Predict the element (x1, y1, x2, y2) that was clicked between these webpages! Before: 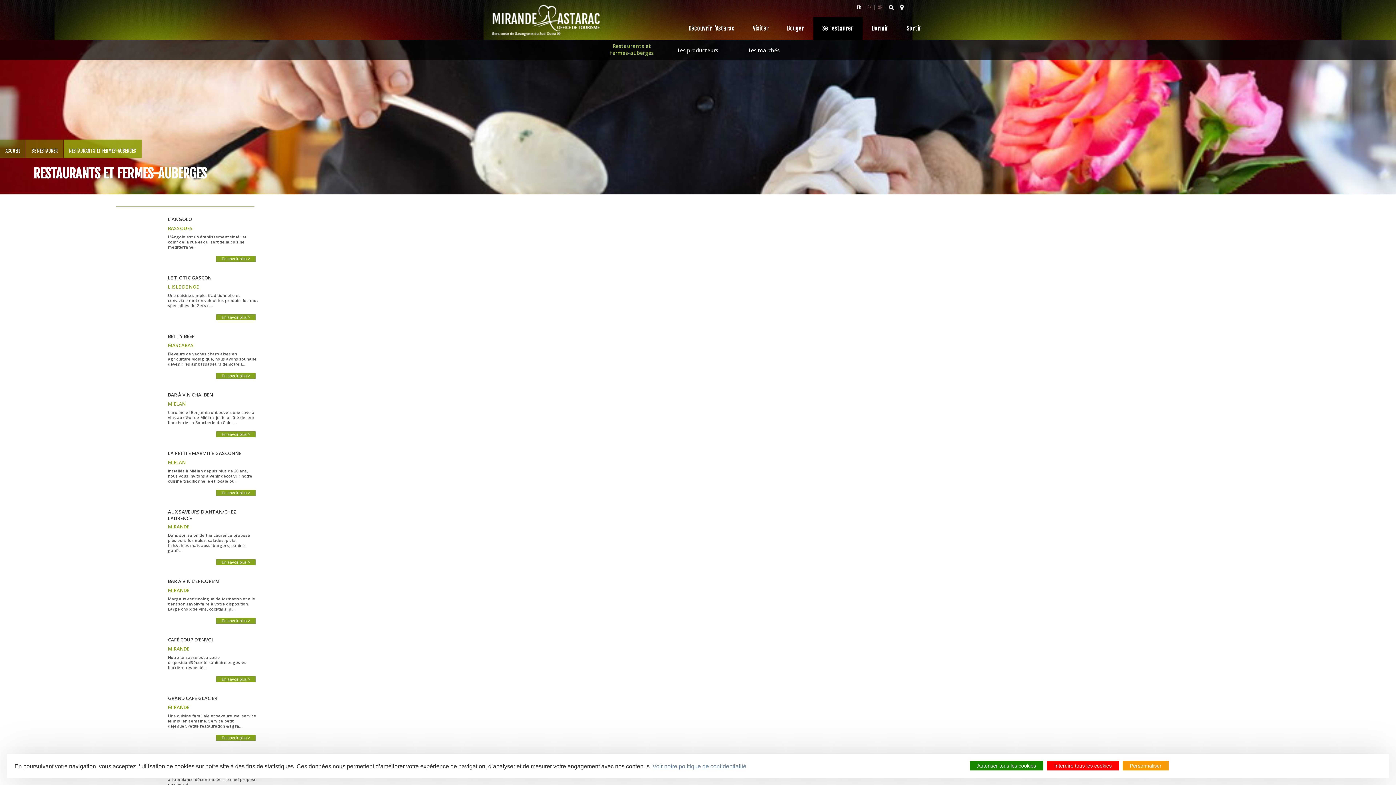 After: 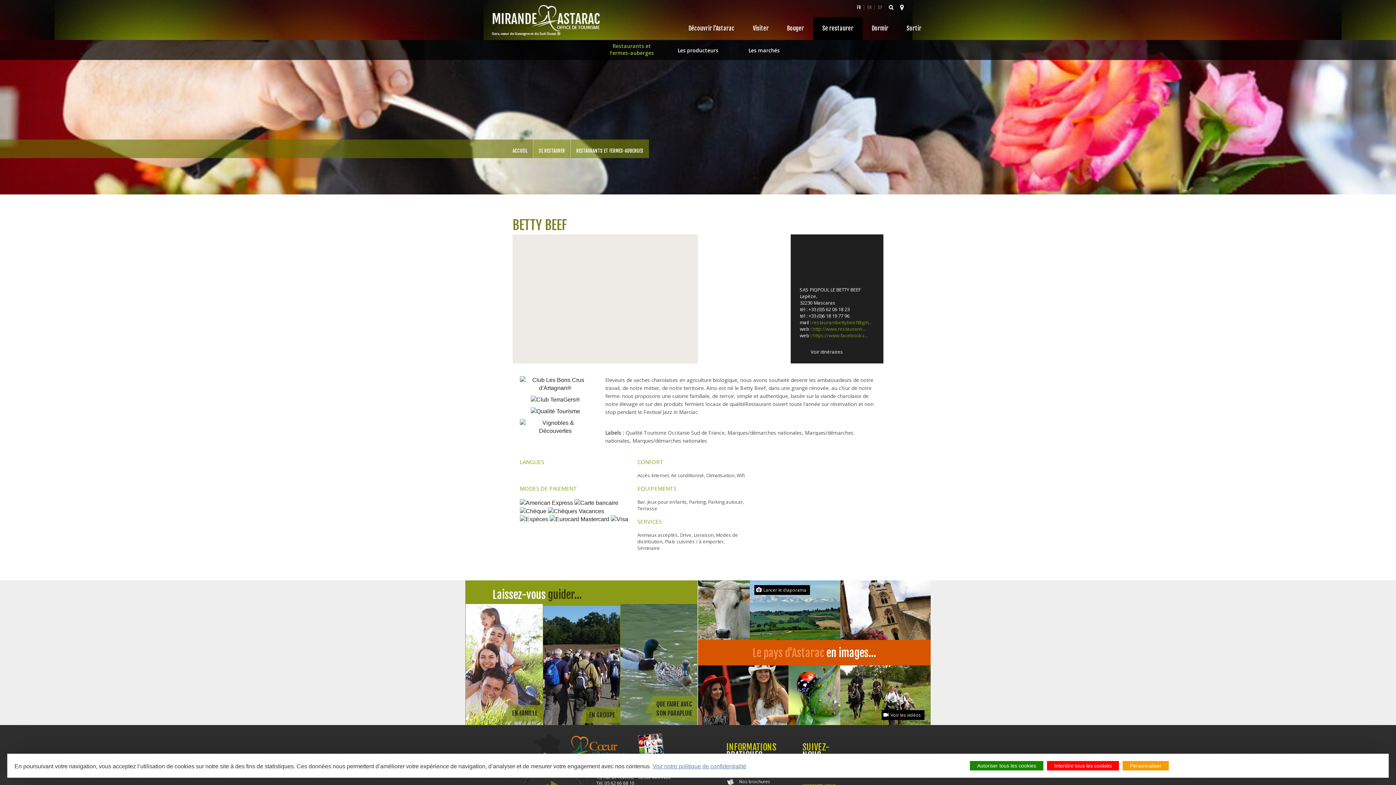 Action: label: BETTY BEEF bbox: (168, 333, 250, 339)